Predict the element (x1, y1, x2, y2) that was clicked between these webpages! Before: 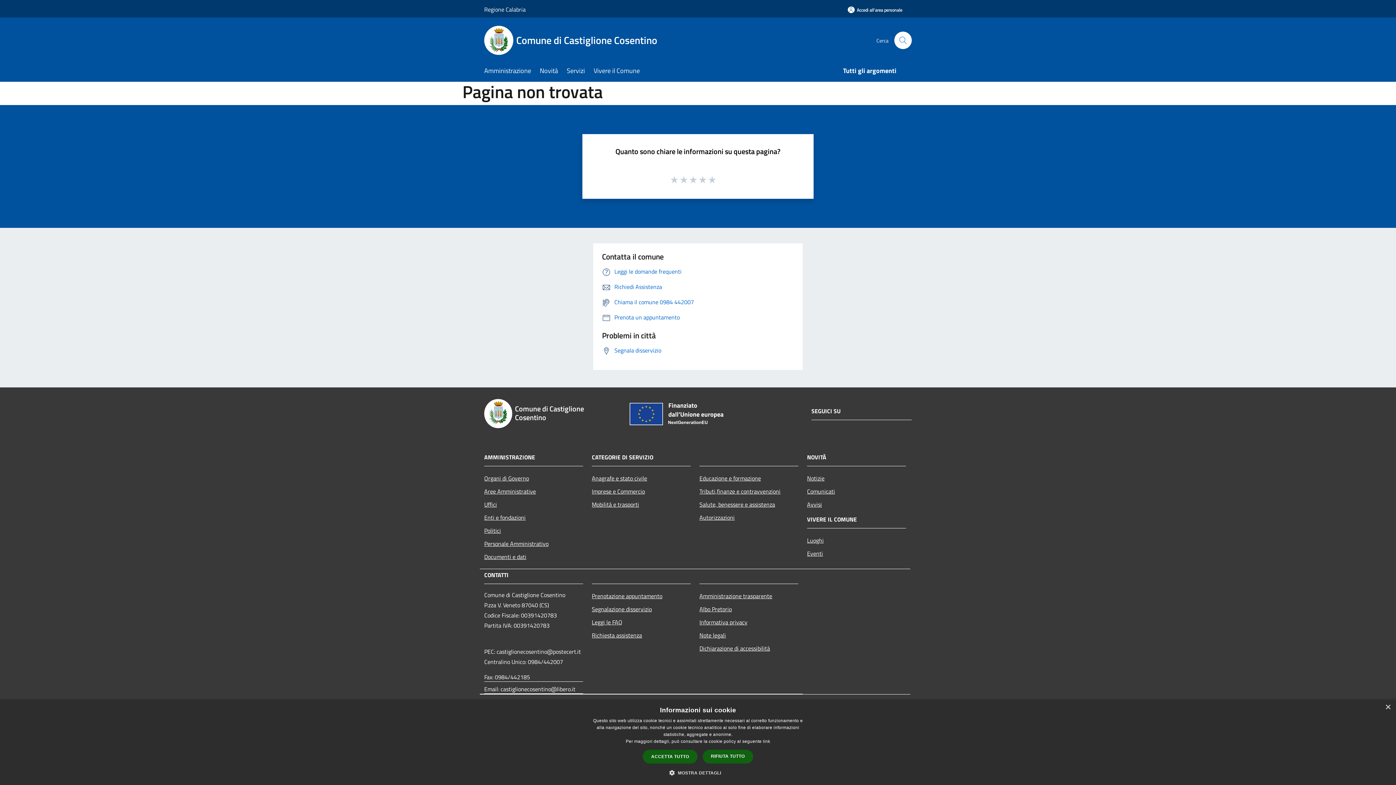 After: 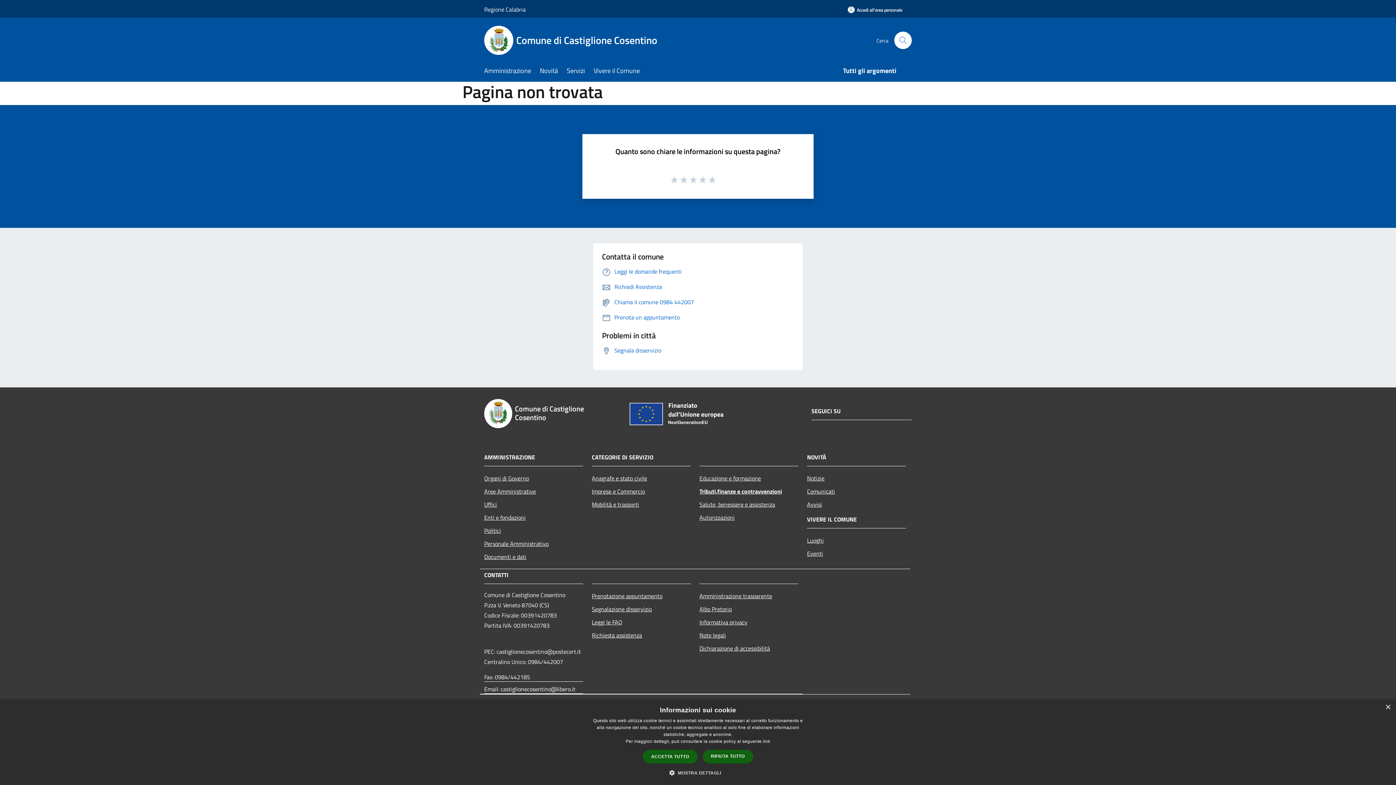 Action: bbox: (699, 484, 798, 498) label: Tributi,finanze e contravvenzioni